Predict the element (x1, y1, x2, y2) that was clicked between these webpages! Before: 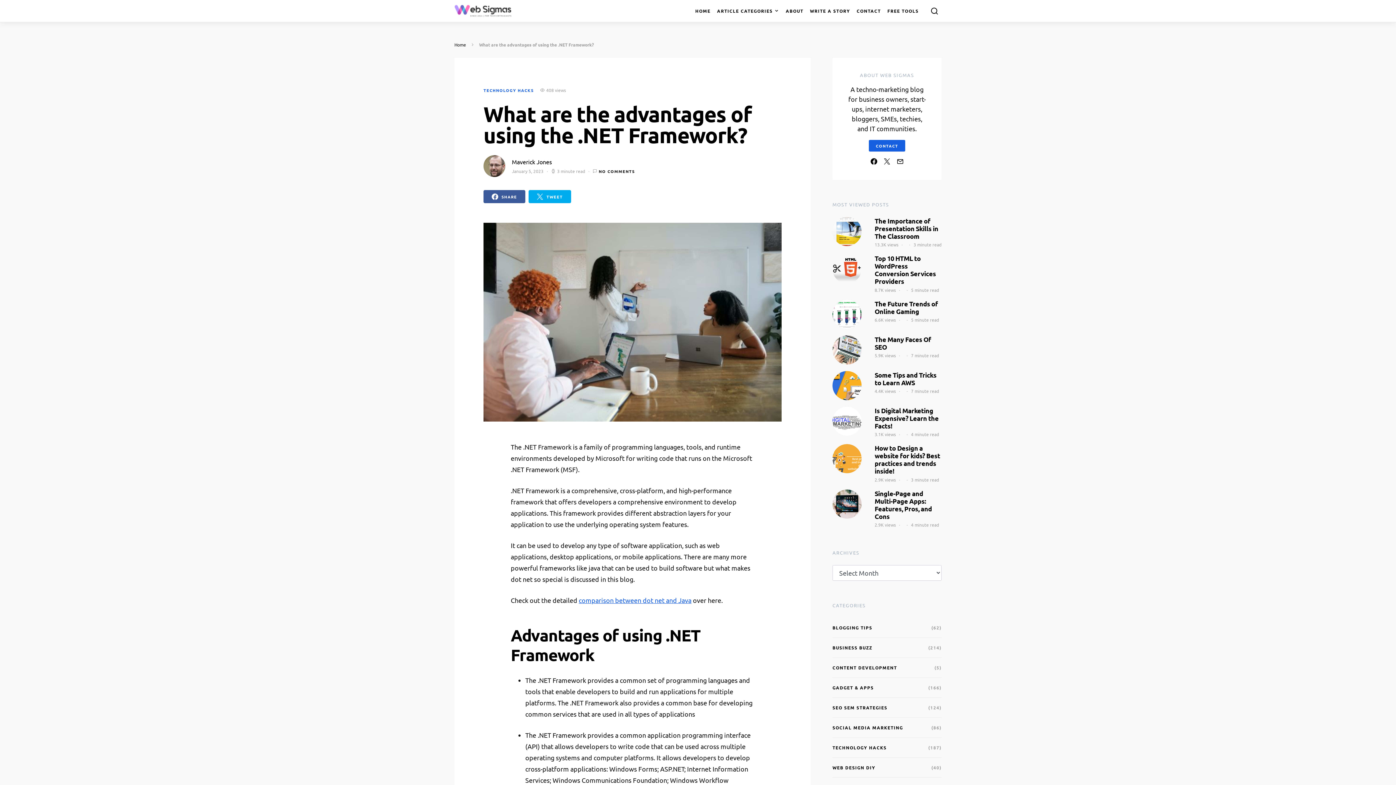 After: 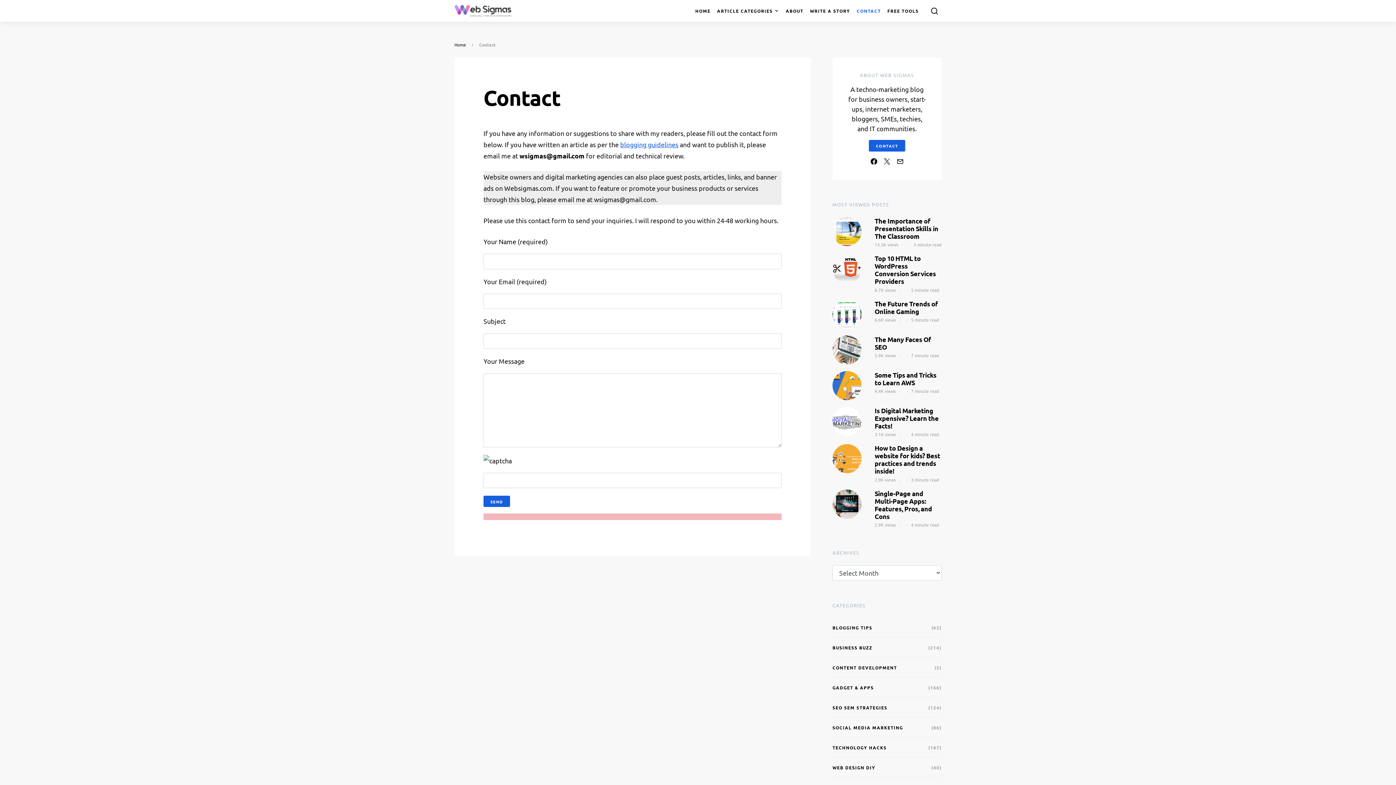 Action: label: CONTACT bbox: (869, 140, 905, 151)